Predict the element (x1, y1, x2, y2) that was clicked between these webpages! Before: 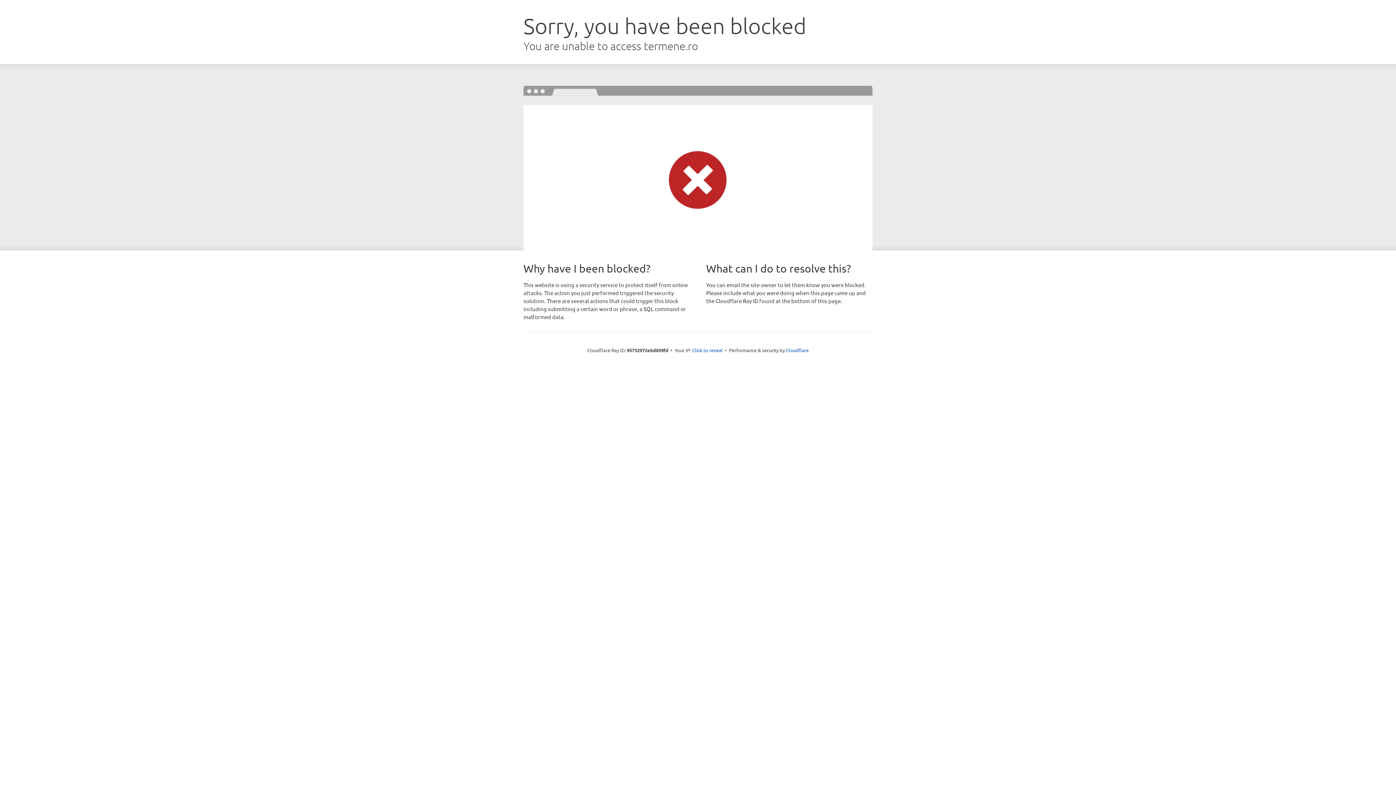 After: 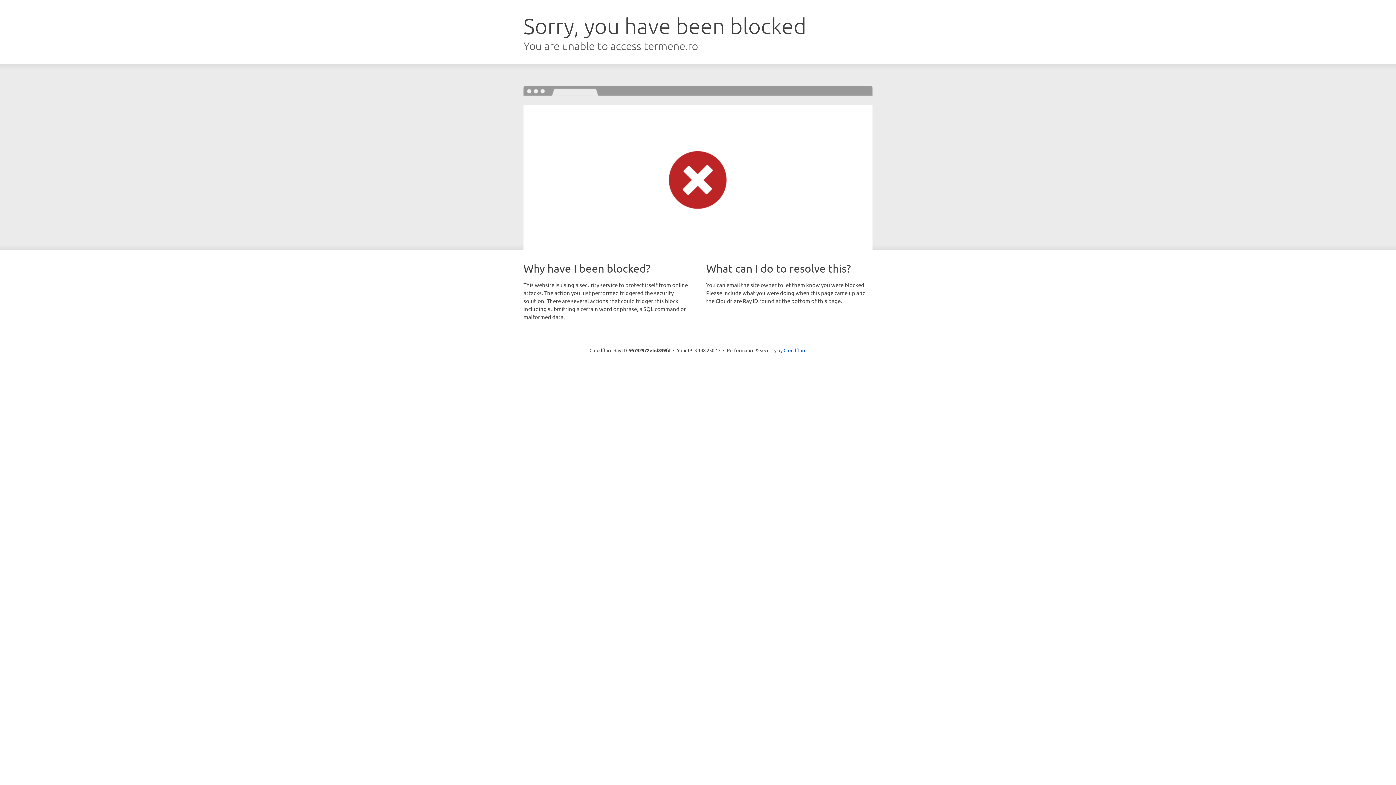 Action: bbox: (692, 346, 722, 353) label: Click to reveal